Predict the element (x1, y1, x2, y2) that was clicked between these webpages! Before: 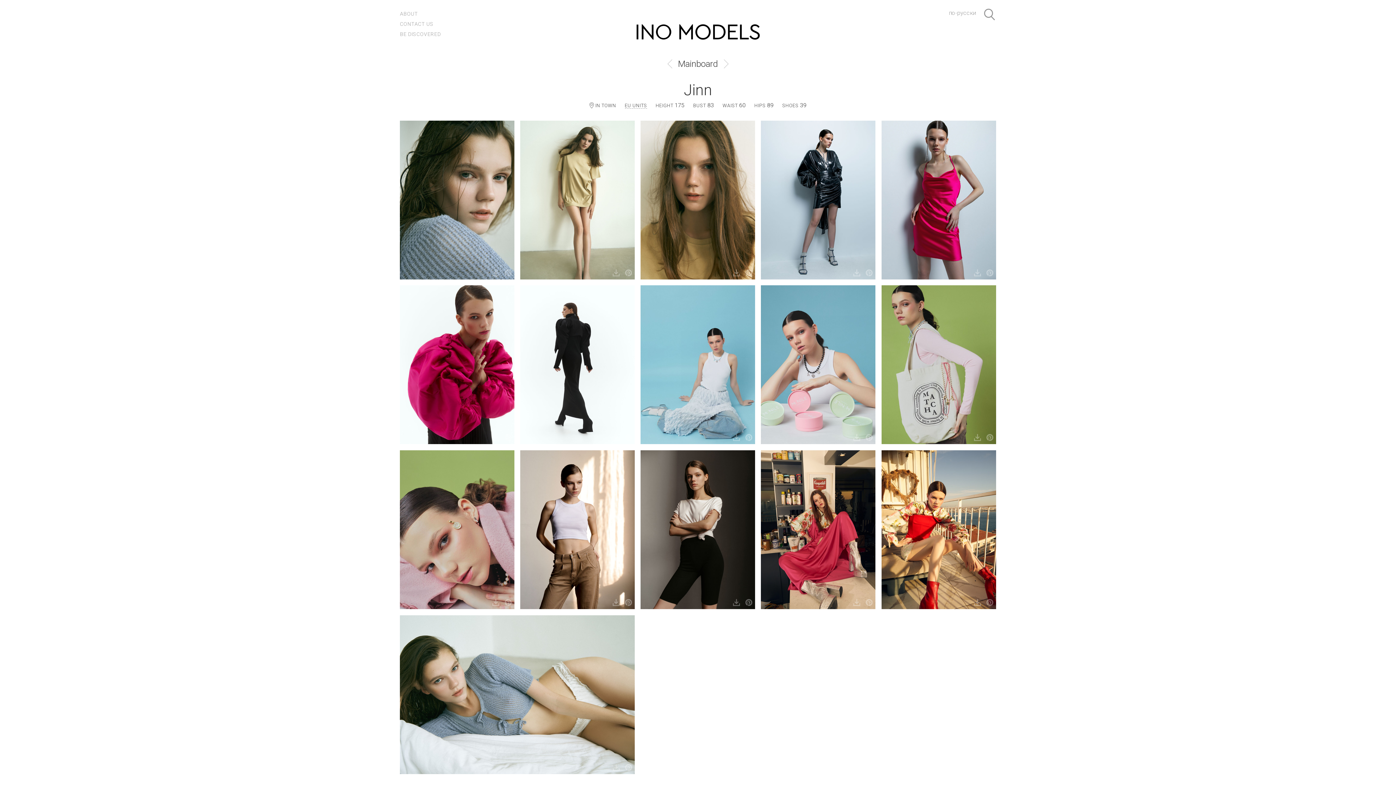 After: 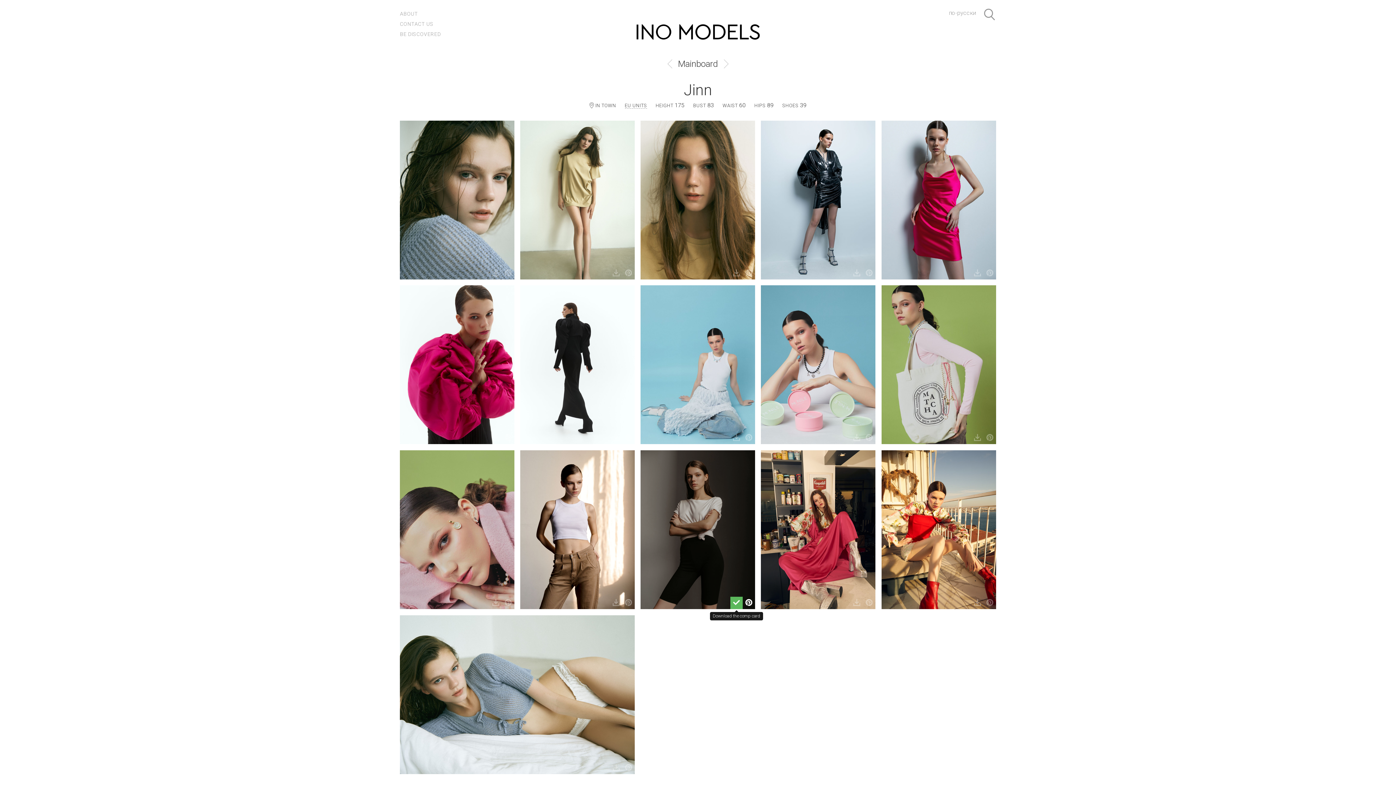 Action: bbox: (730, 597, 742, 609)